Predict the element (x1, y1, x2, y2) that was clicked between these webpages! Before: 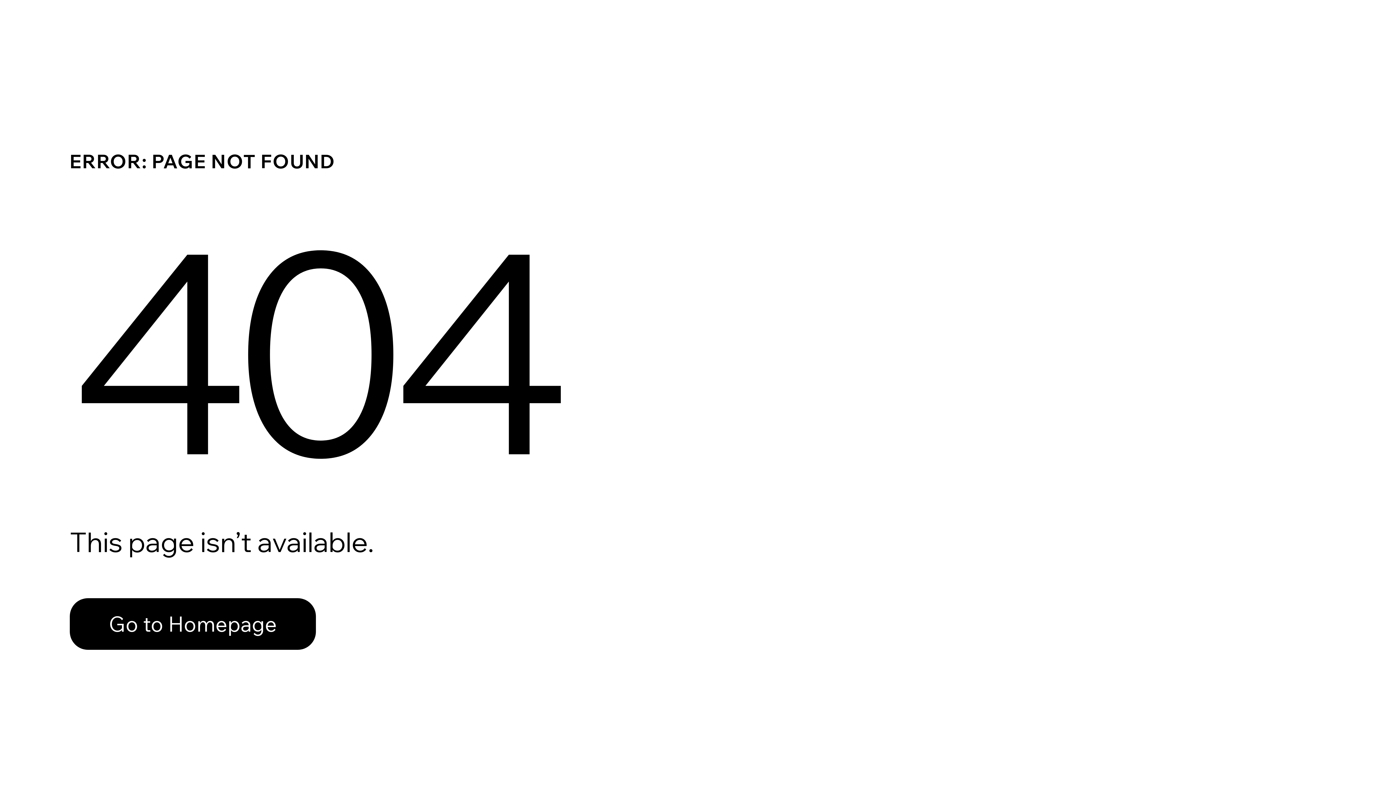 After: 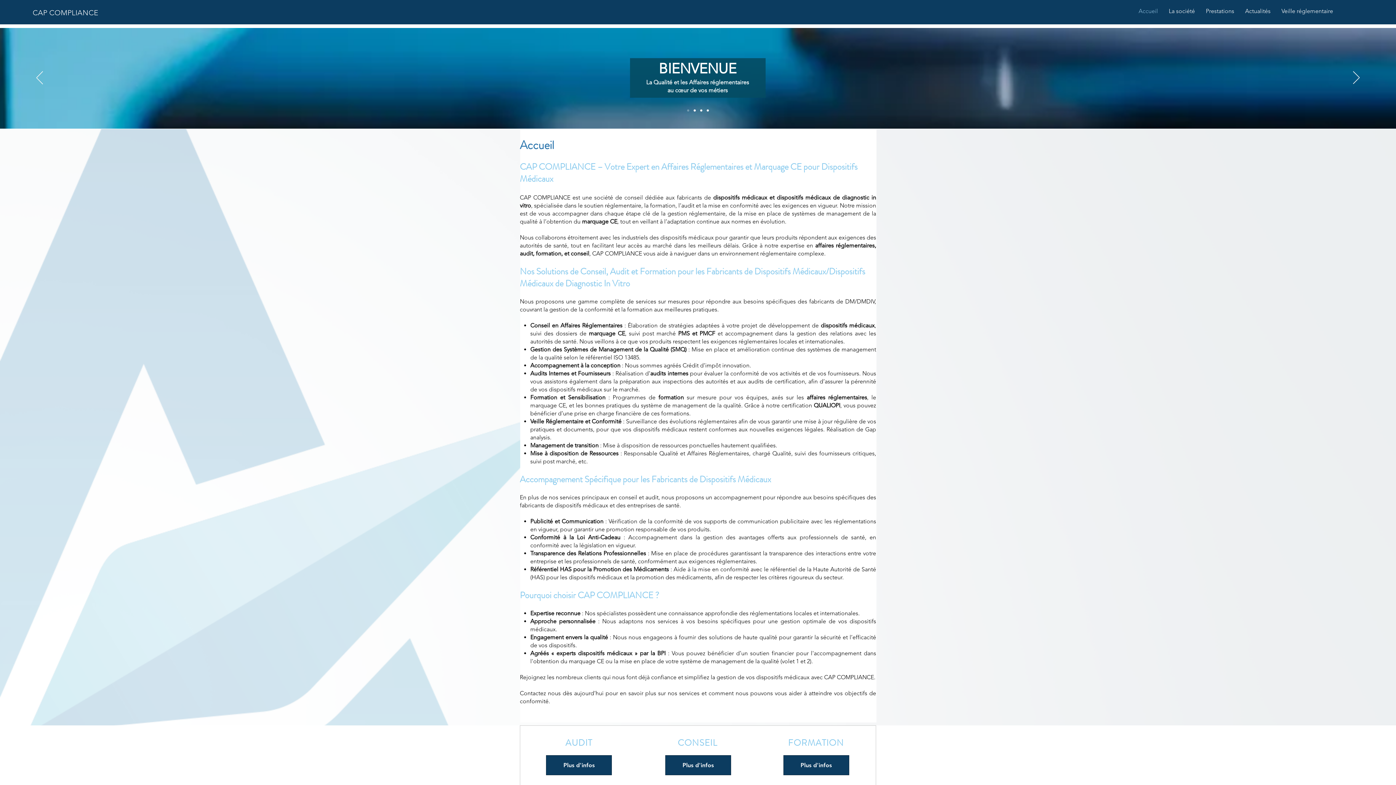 Action: label: Go to Homepage bbox: (69, 598, 316, 650)